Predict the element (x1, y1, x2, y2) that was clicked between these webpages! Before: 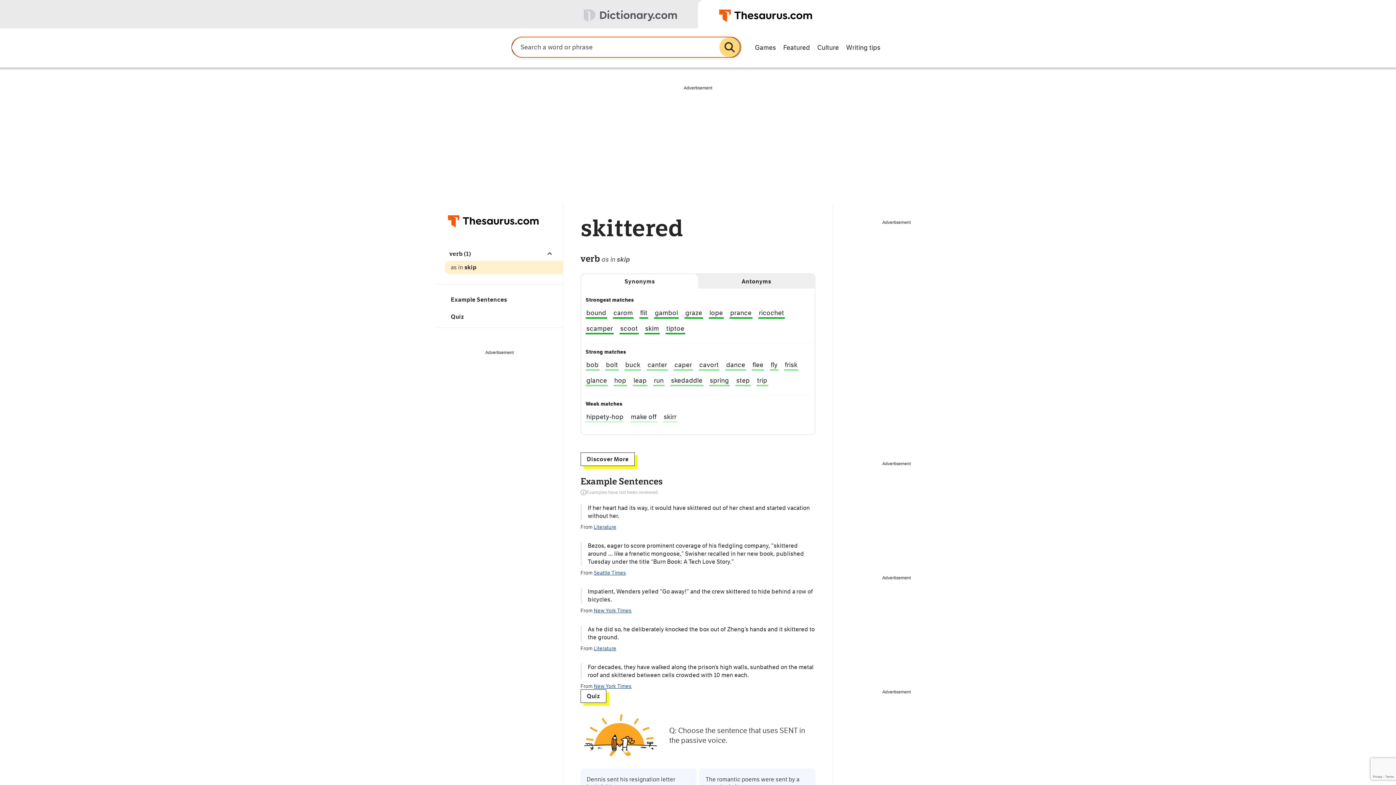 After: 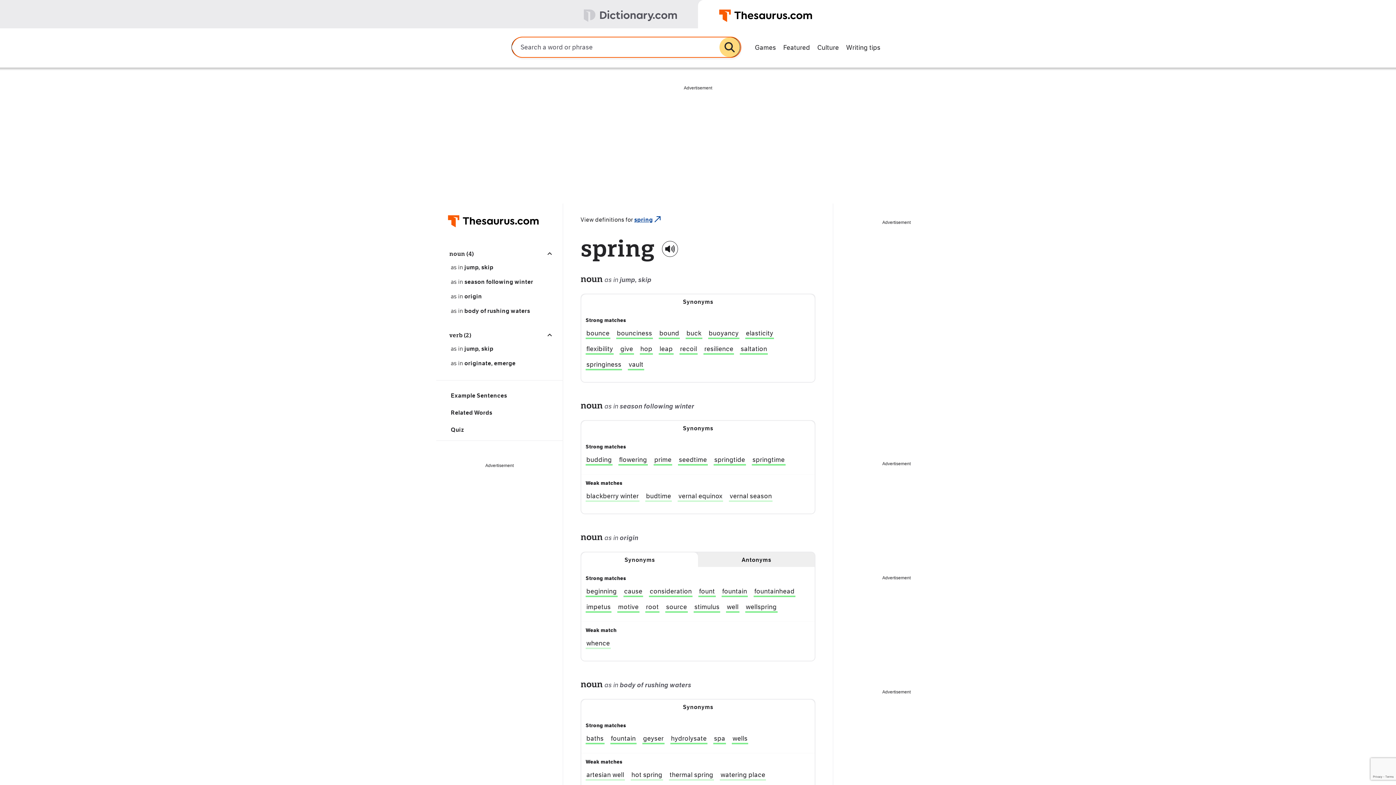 Action: label: spring bbox: (709, 376, 729, 386)